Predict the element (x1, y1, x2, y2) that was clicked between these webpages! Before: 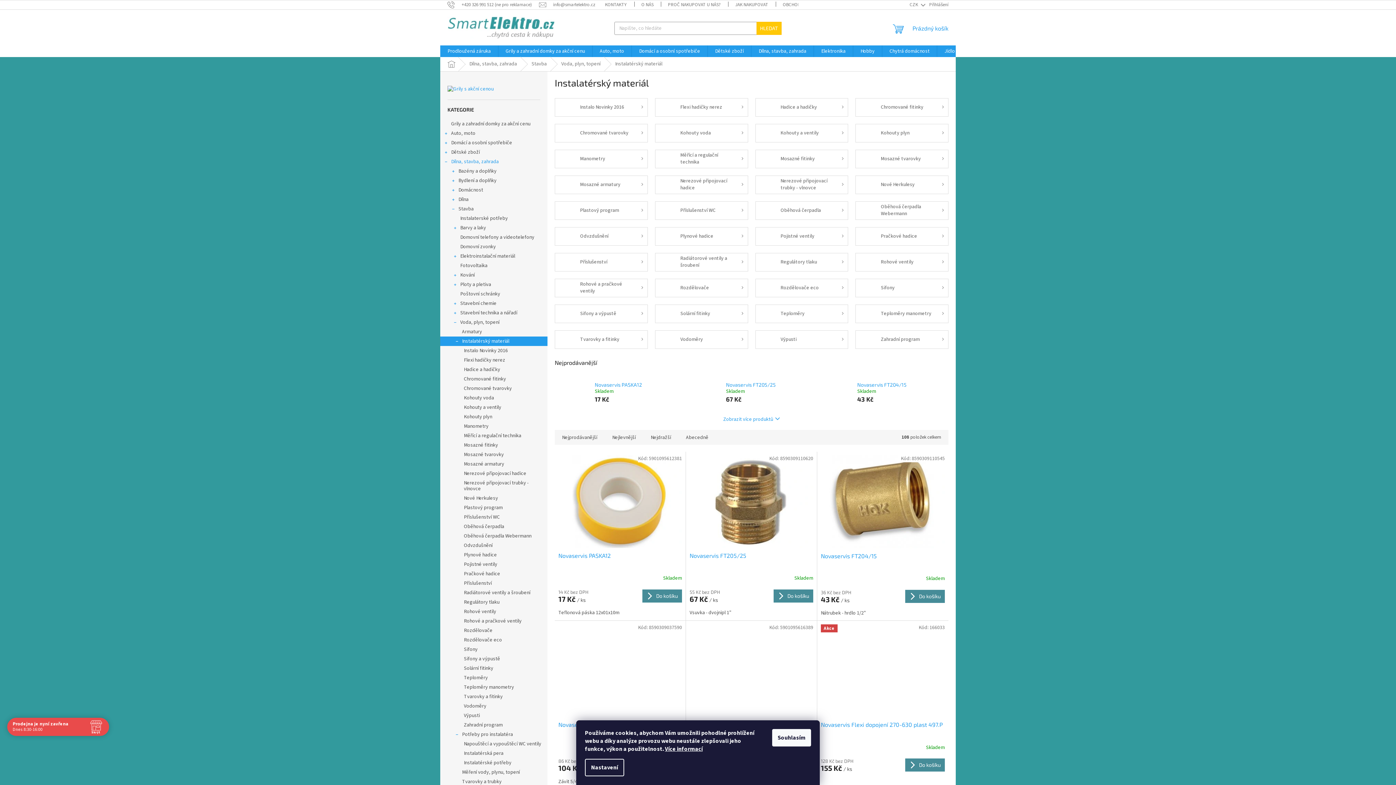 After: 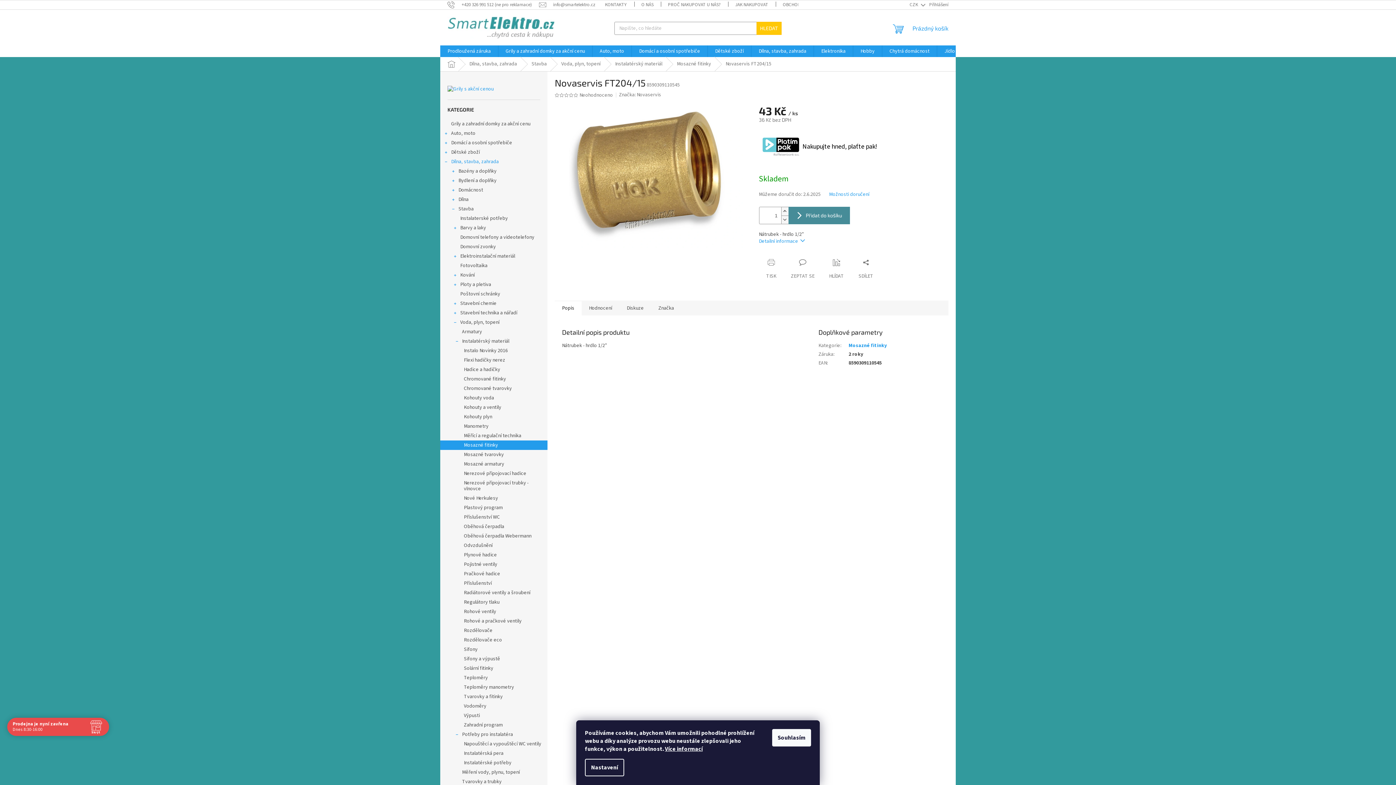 Action: bbox: (821, 455, 945, 548)